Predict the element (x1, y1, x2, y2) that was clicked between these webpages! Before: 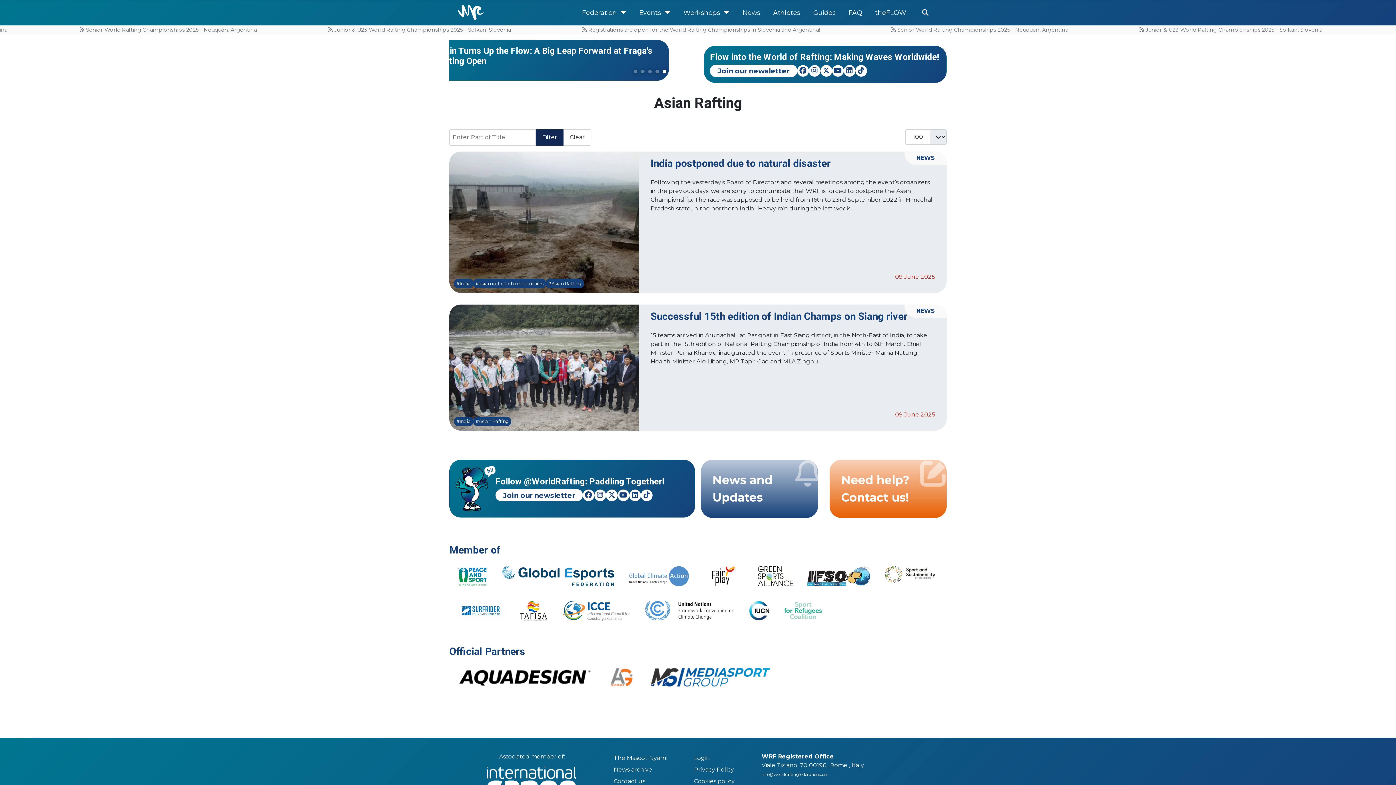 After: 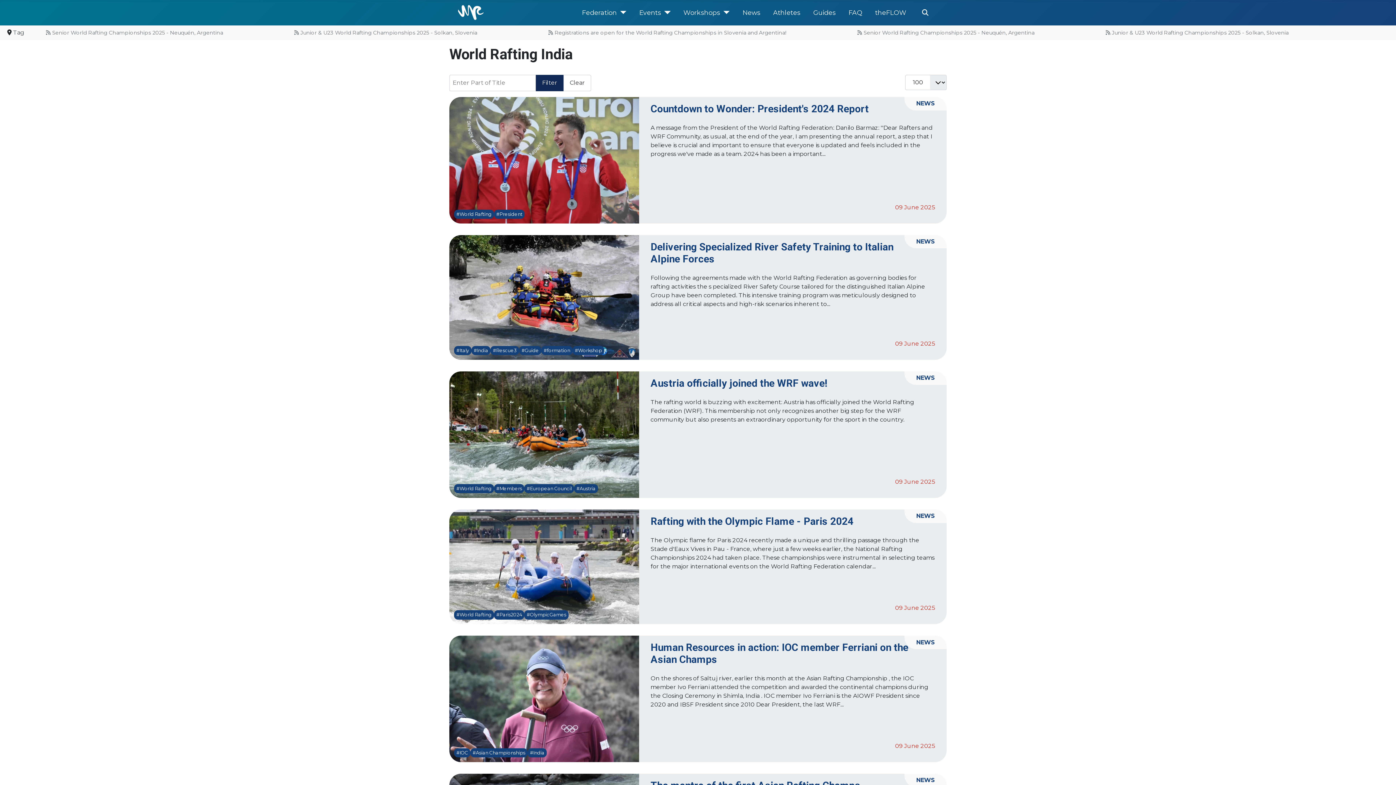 Action: bbox: (456, 419, 470, 424) label: #India